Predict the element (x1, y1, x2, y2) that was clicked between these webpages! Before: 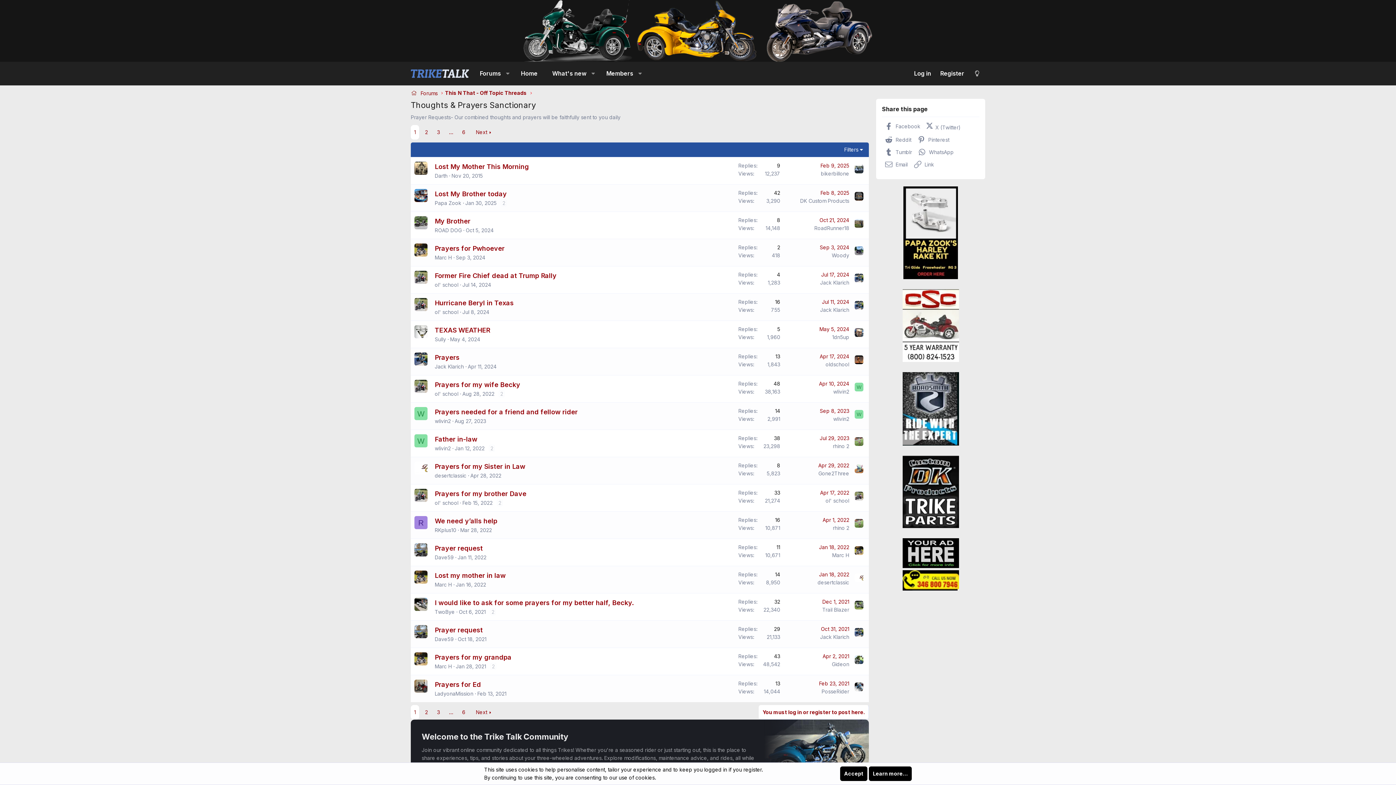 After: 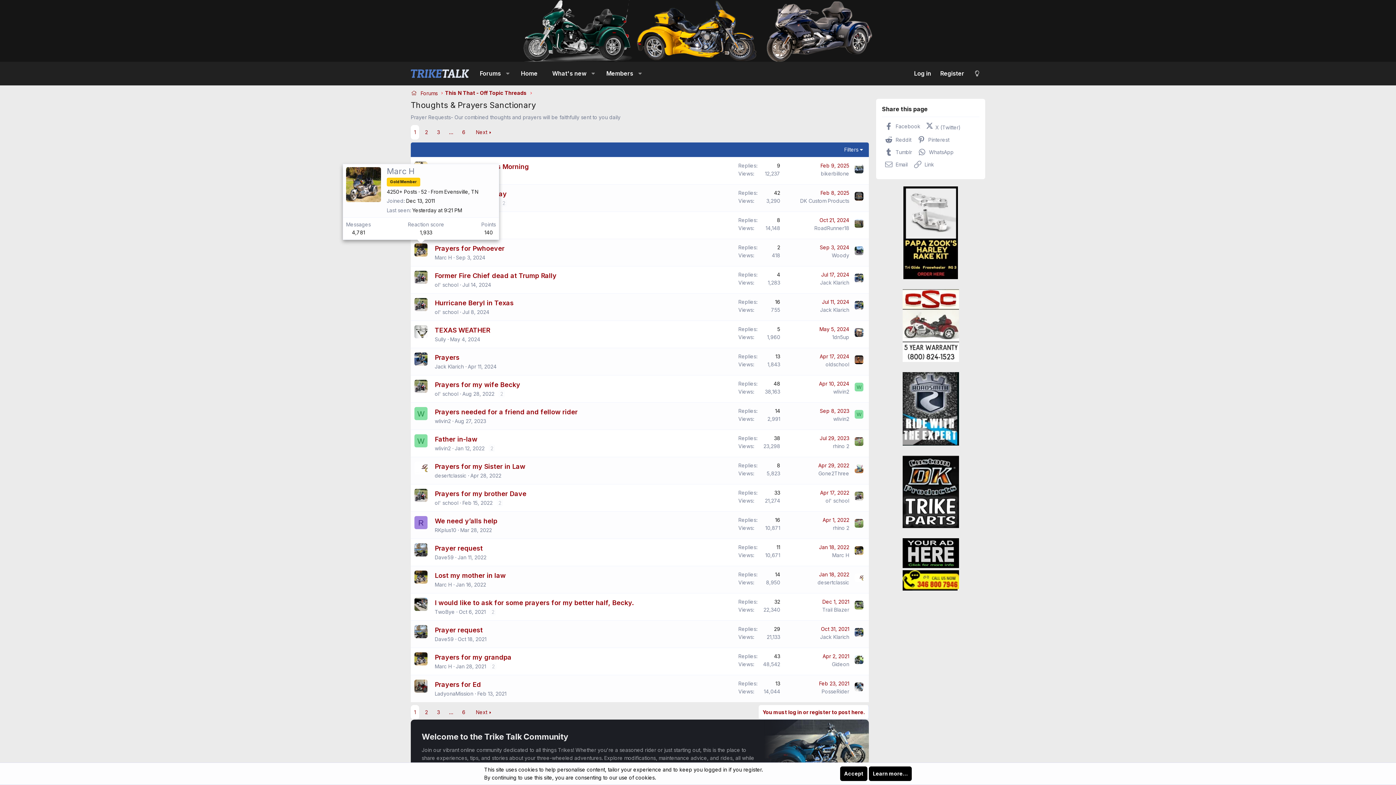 Action: bbox: (414, 243, 427, 256)